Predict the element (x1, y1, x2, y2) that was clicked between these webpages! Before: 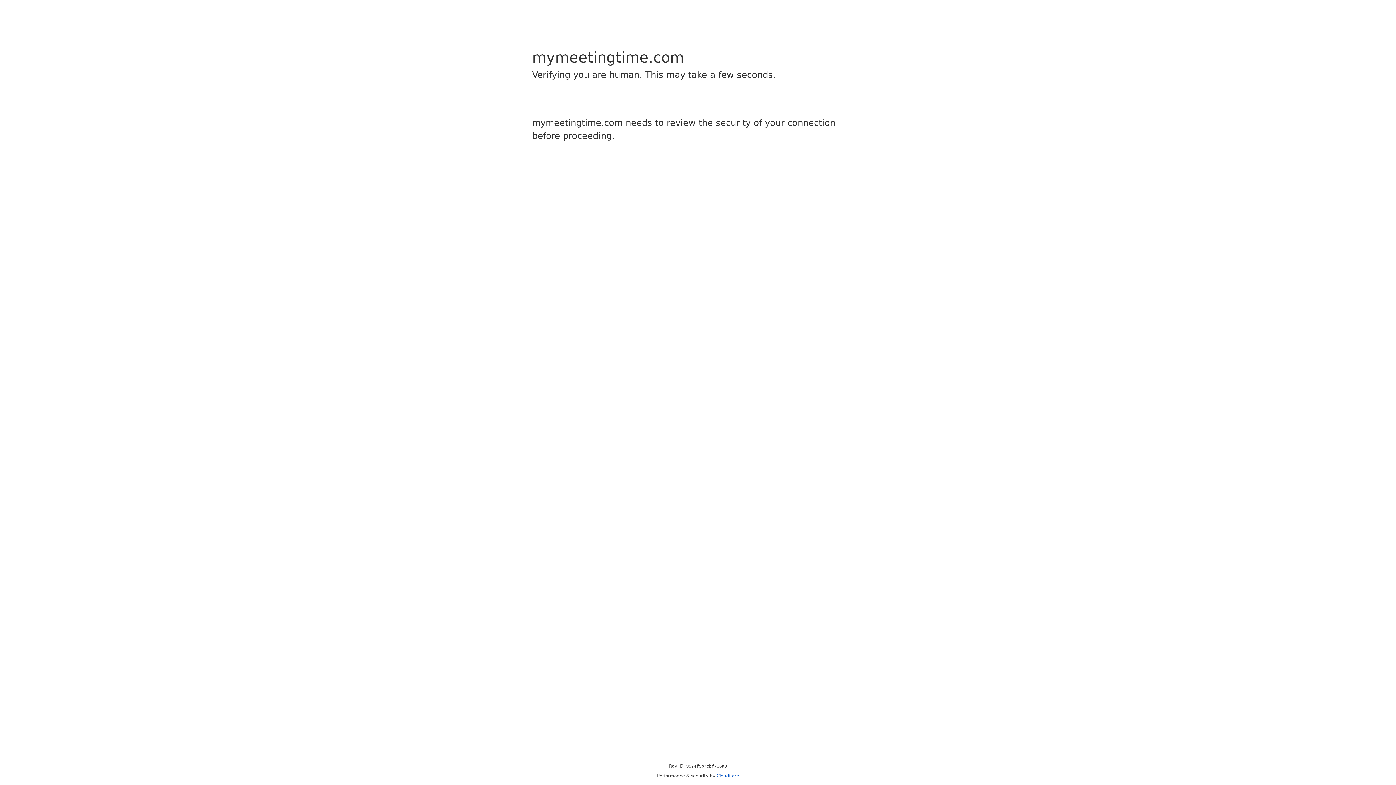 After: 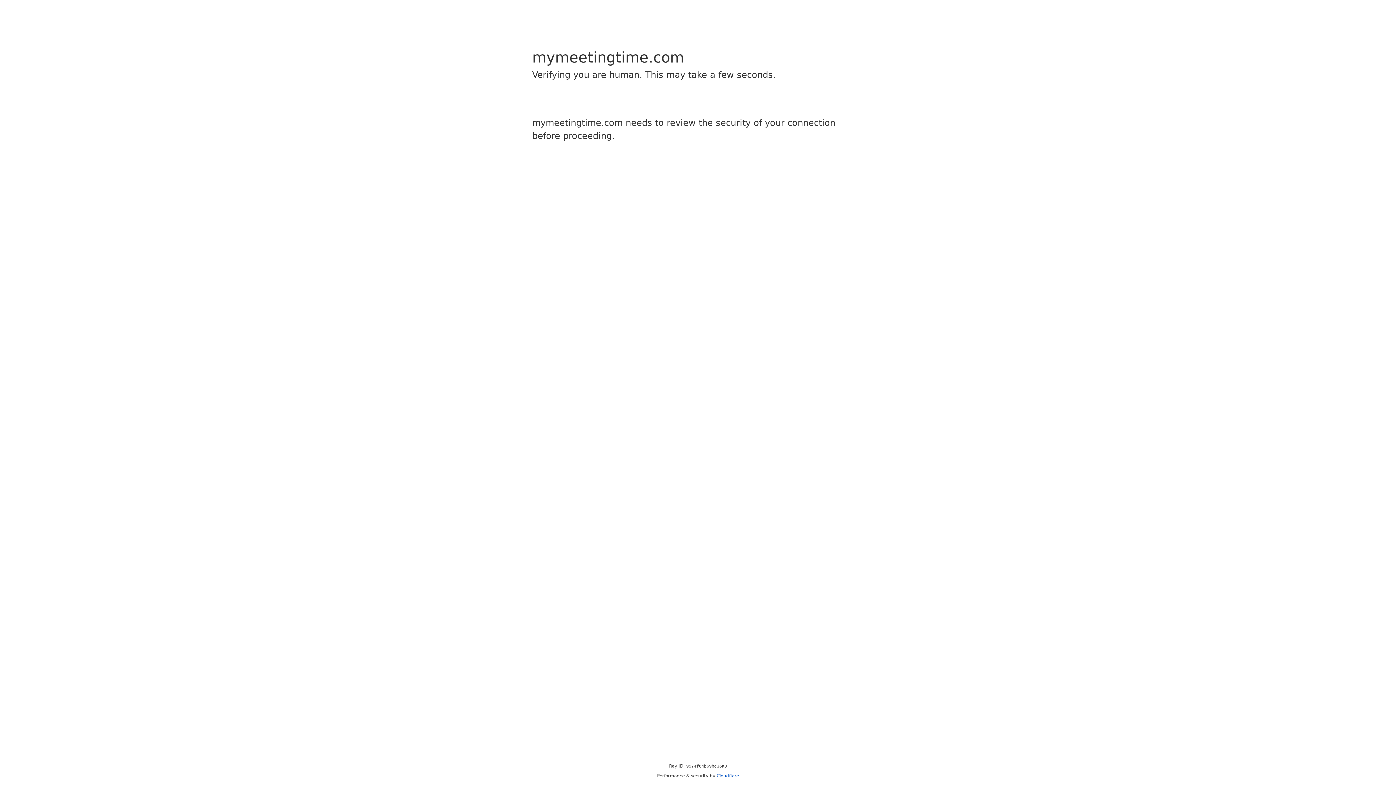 Action: bbox: (716, 773, 739, 778) label: Cloudflare